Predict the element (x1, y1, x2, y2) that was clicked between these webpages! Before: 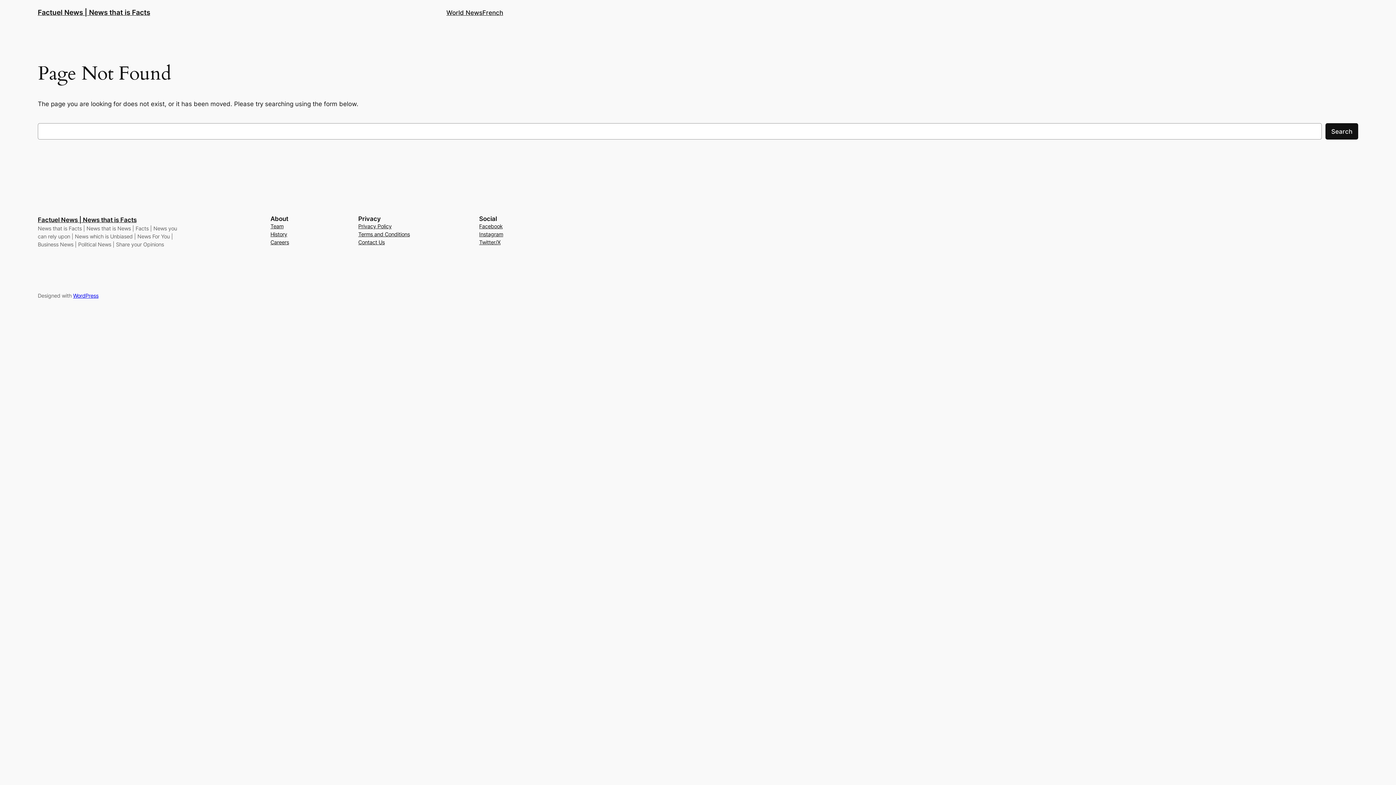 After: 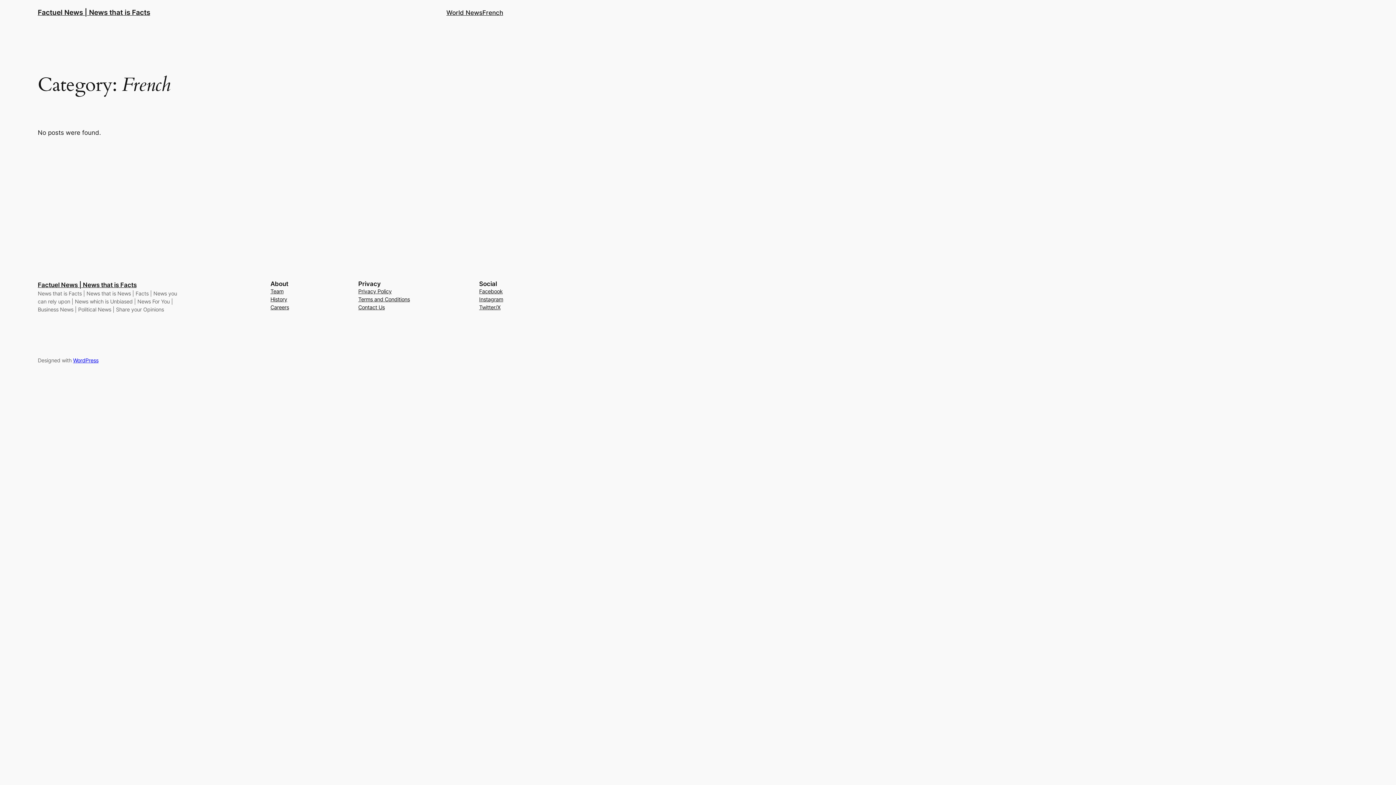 Action: label: French bbox: (482, 7, 503, 17)